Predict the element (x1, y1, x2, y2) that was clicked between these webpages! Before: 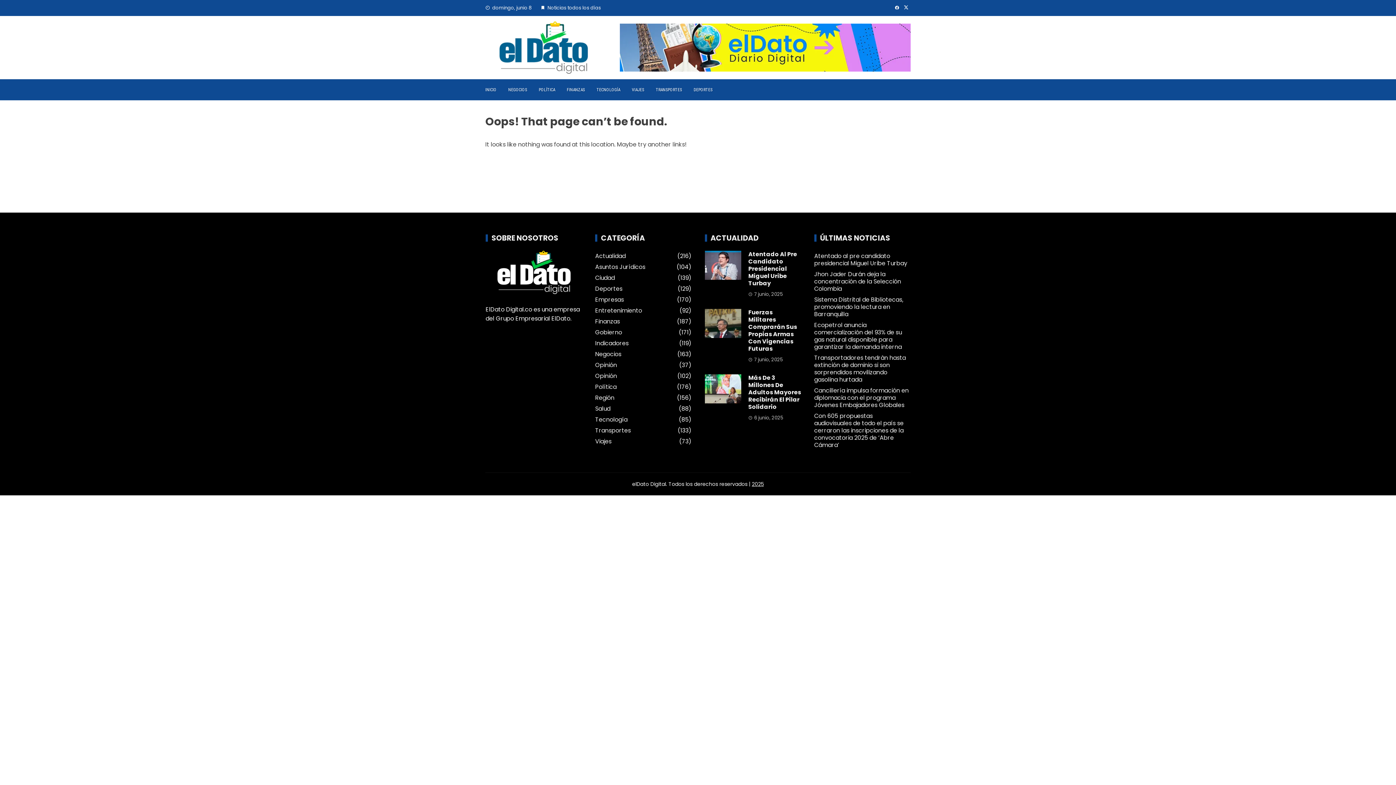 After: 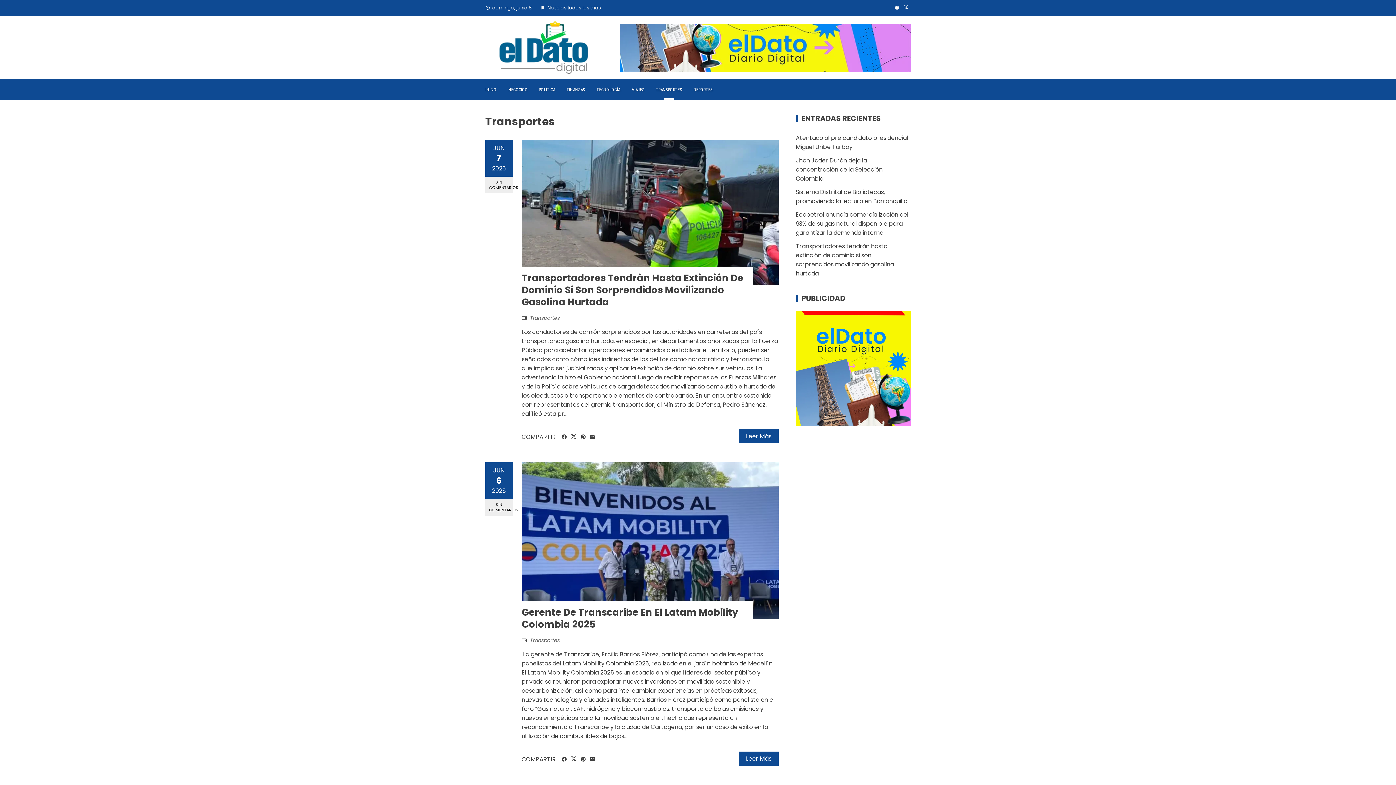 Action: label: Transportes bbox: (595, 427, 631, 434)